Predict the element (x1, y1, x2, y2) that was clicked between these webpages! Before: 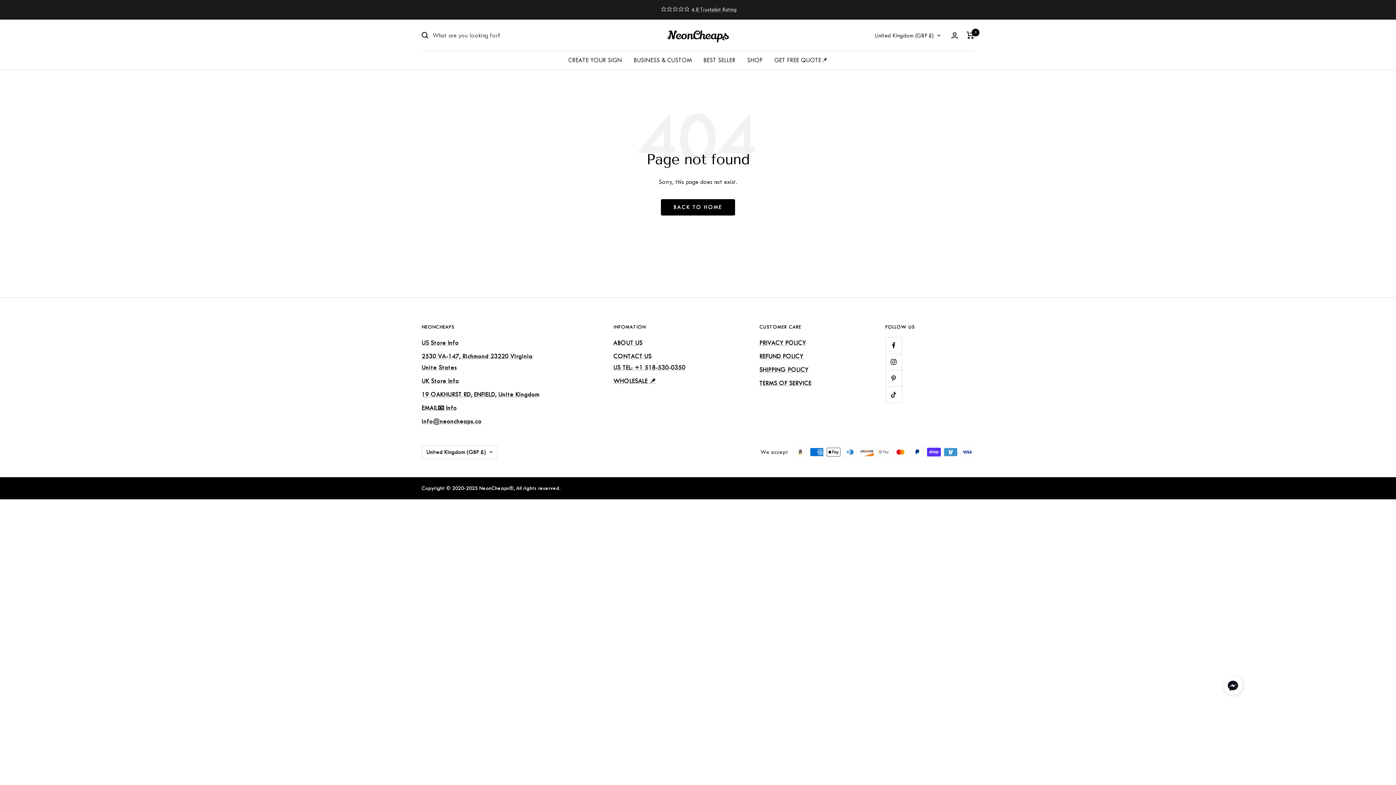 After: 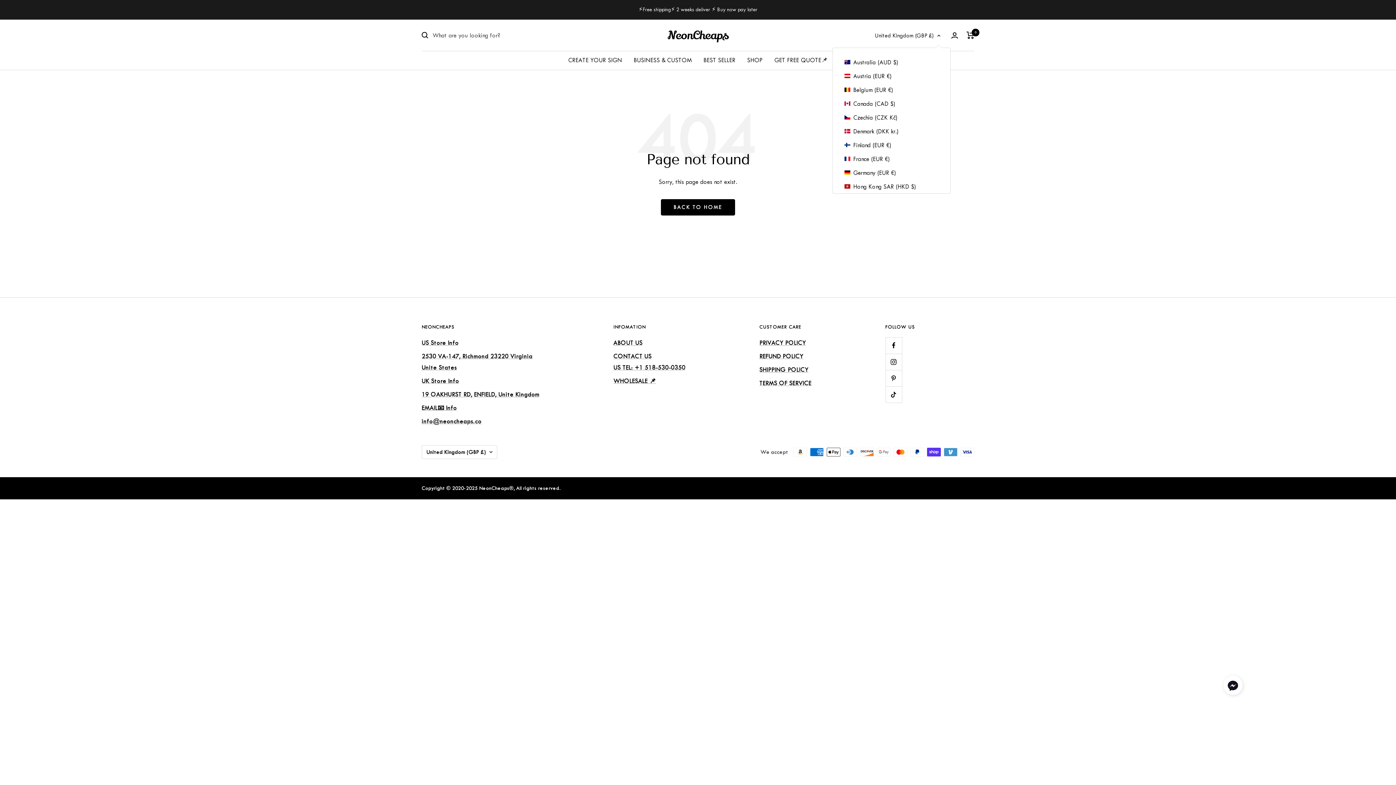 Action: label: United Kingdom (GBP £) bbox: (874, 30, 940, 40)